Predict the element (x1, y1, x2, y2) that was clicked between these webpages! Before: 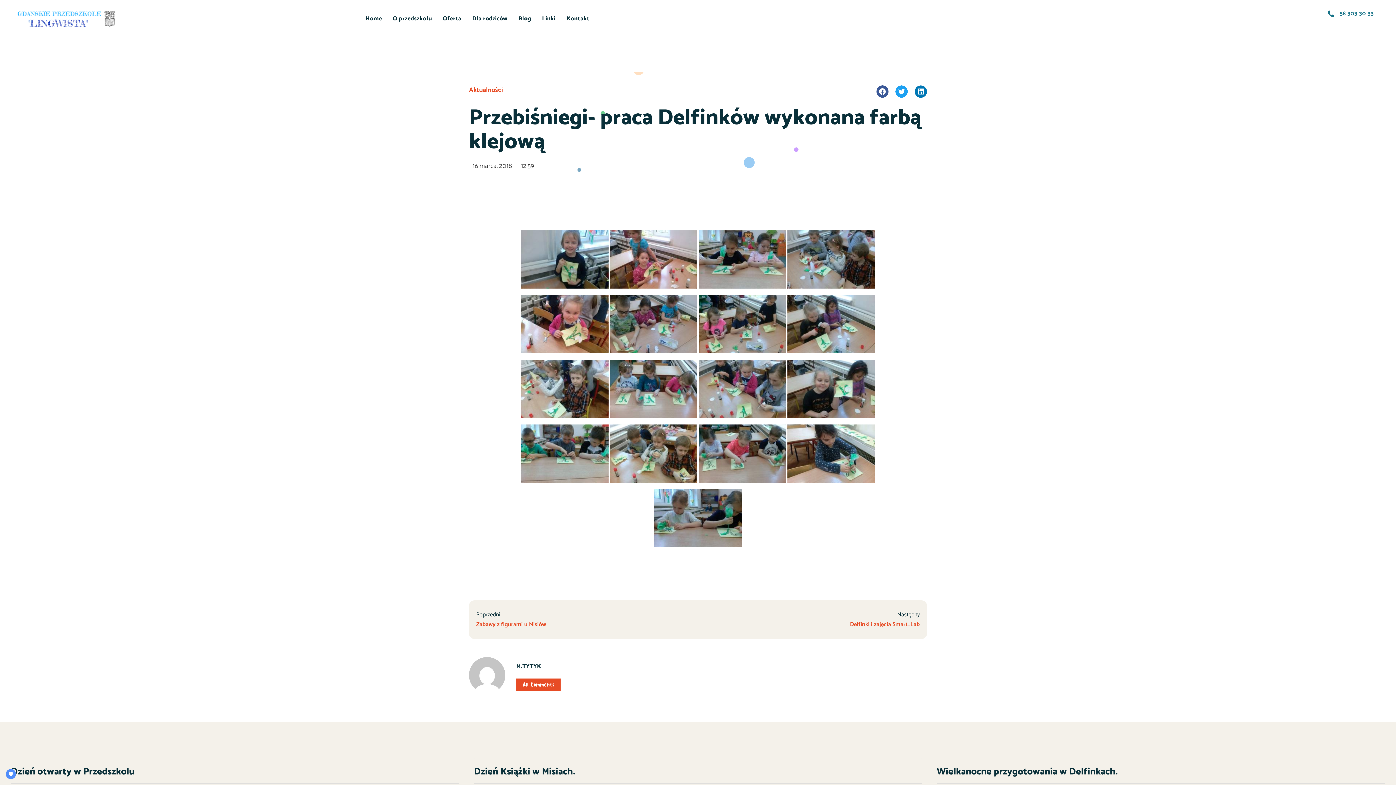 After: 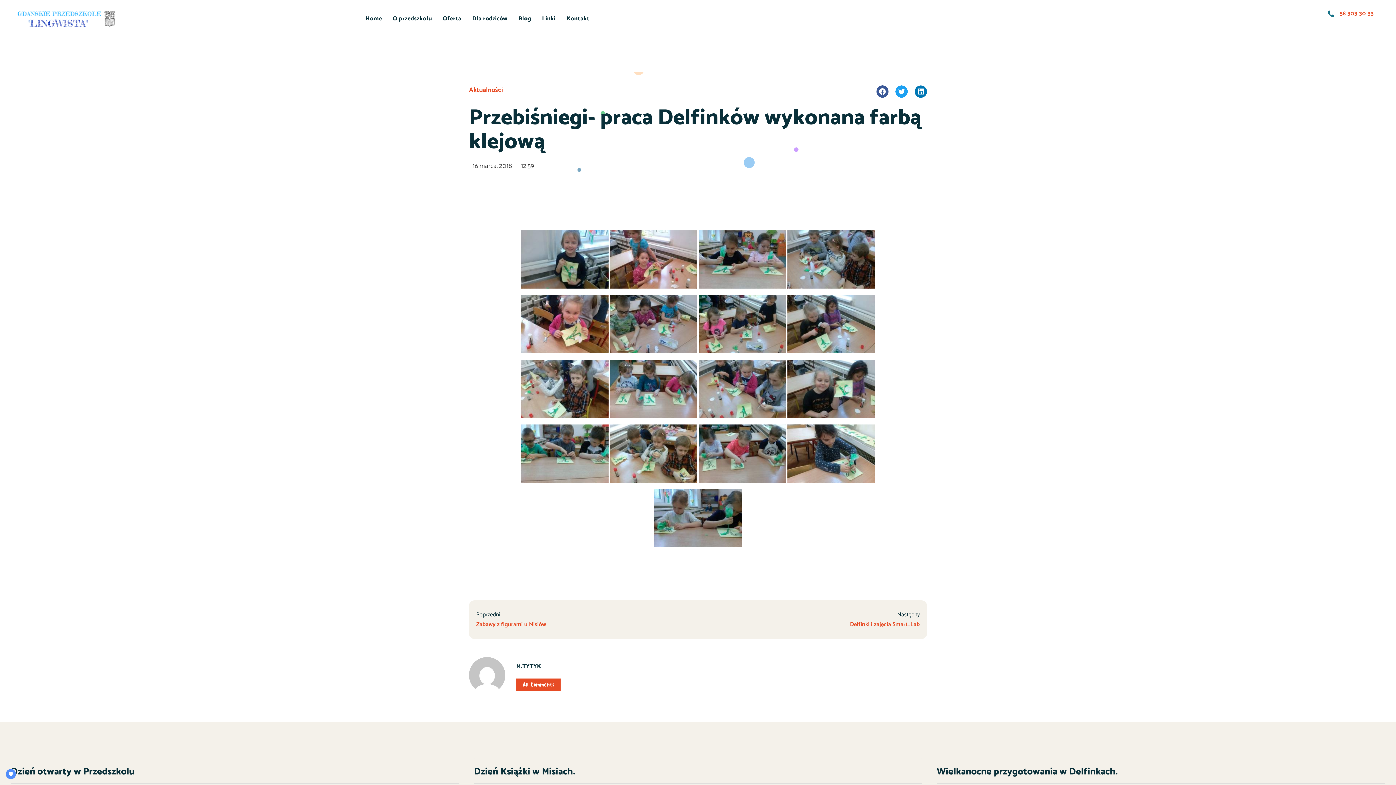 Action: label: 58 303 30 33 bbox: (1328, 10, 1374, 17)